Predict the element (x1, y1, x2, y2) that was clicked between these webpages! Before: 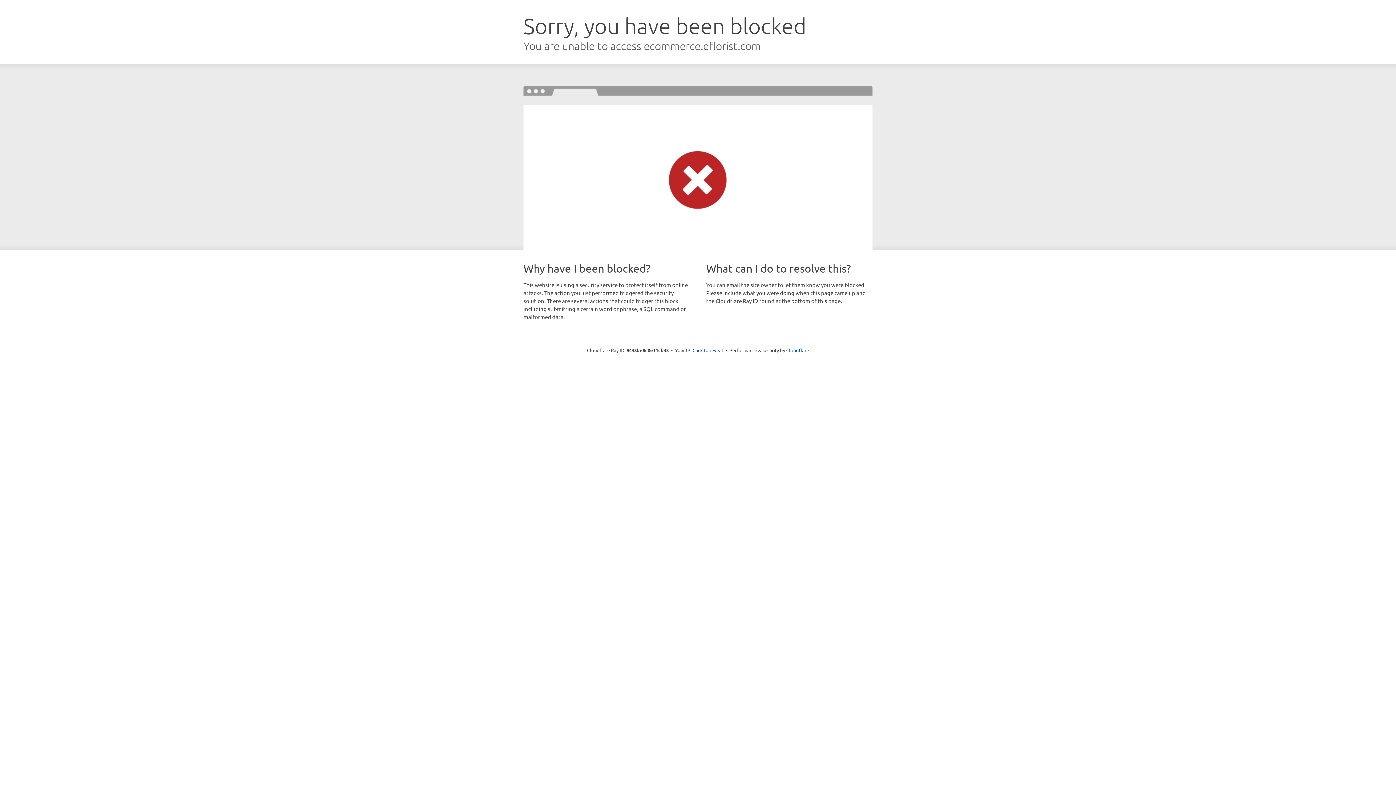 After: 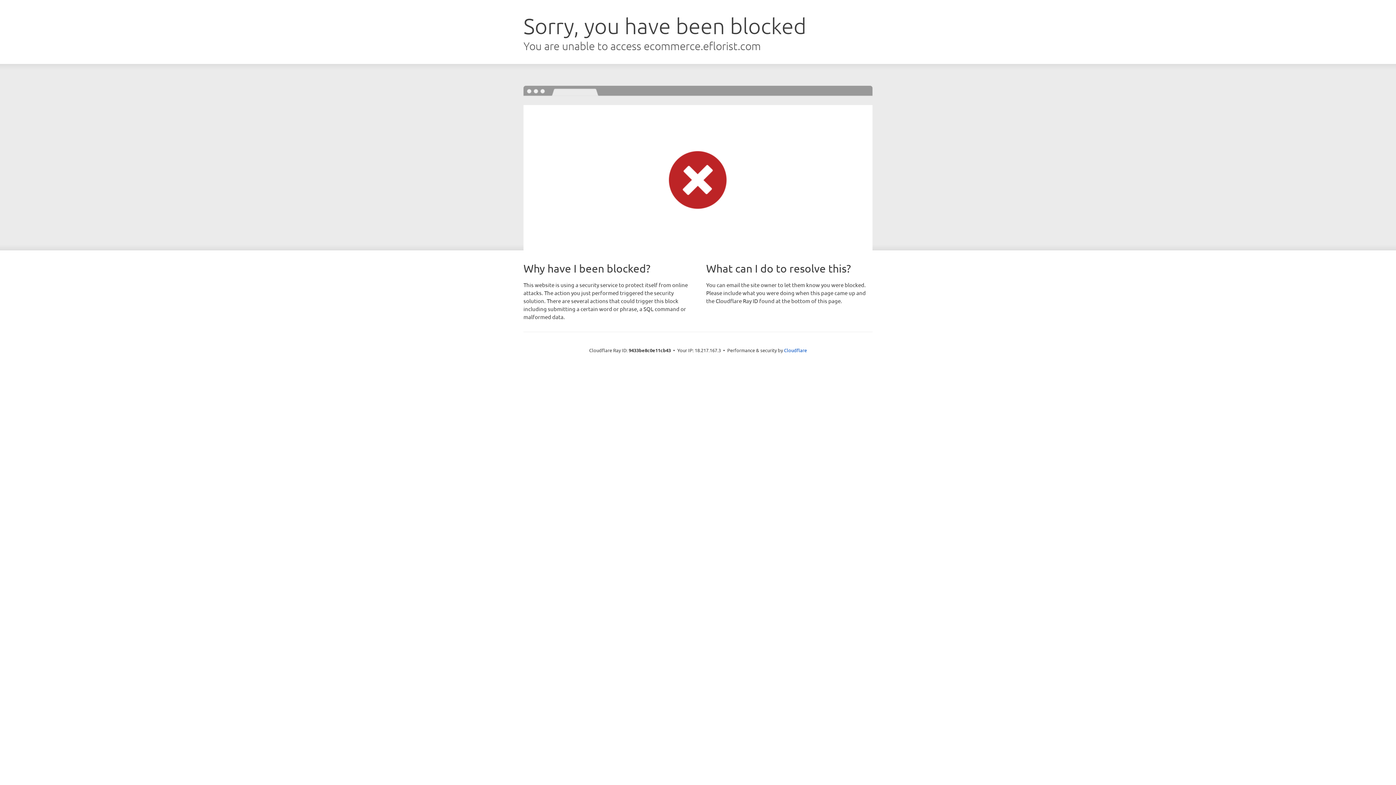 Action: label: Click to reveal bbox: (692, 346, 723, 353)